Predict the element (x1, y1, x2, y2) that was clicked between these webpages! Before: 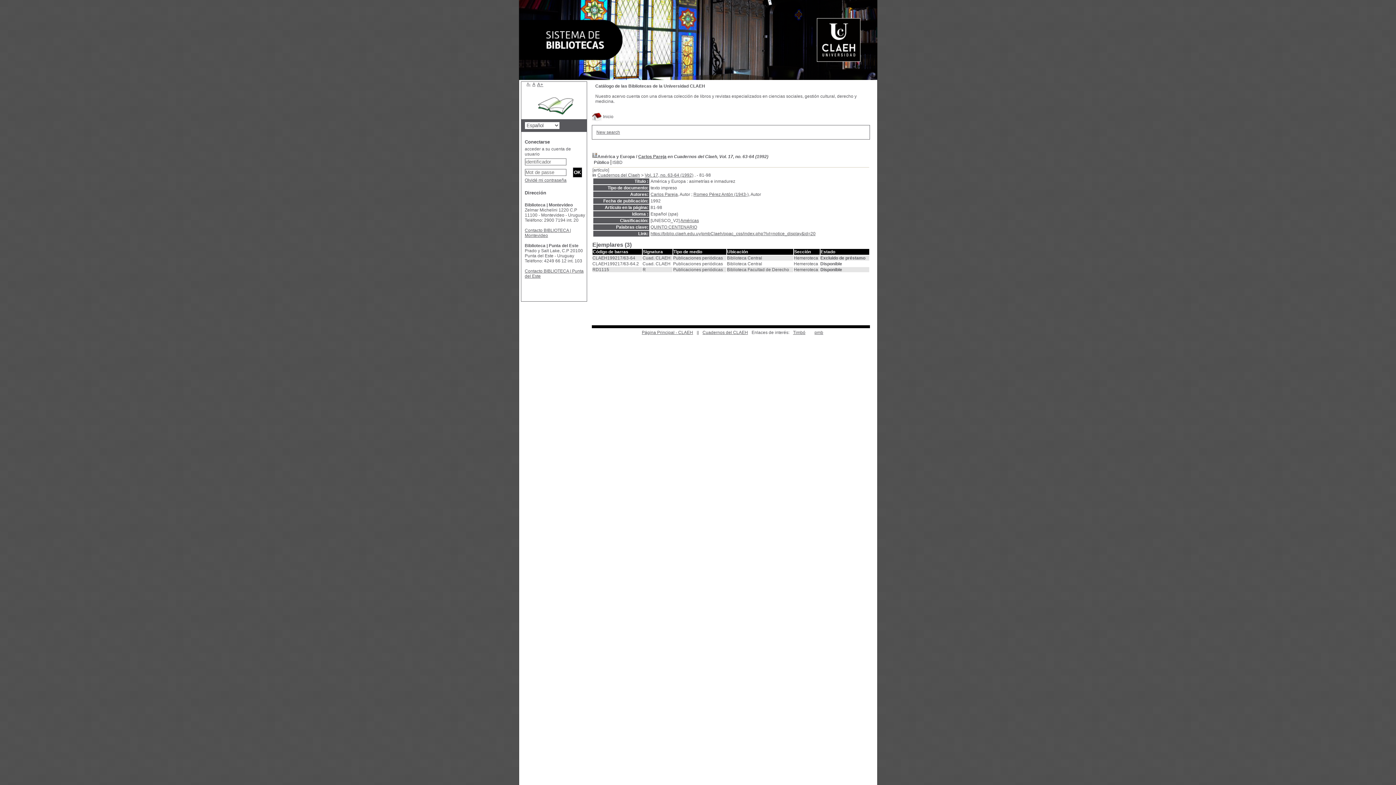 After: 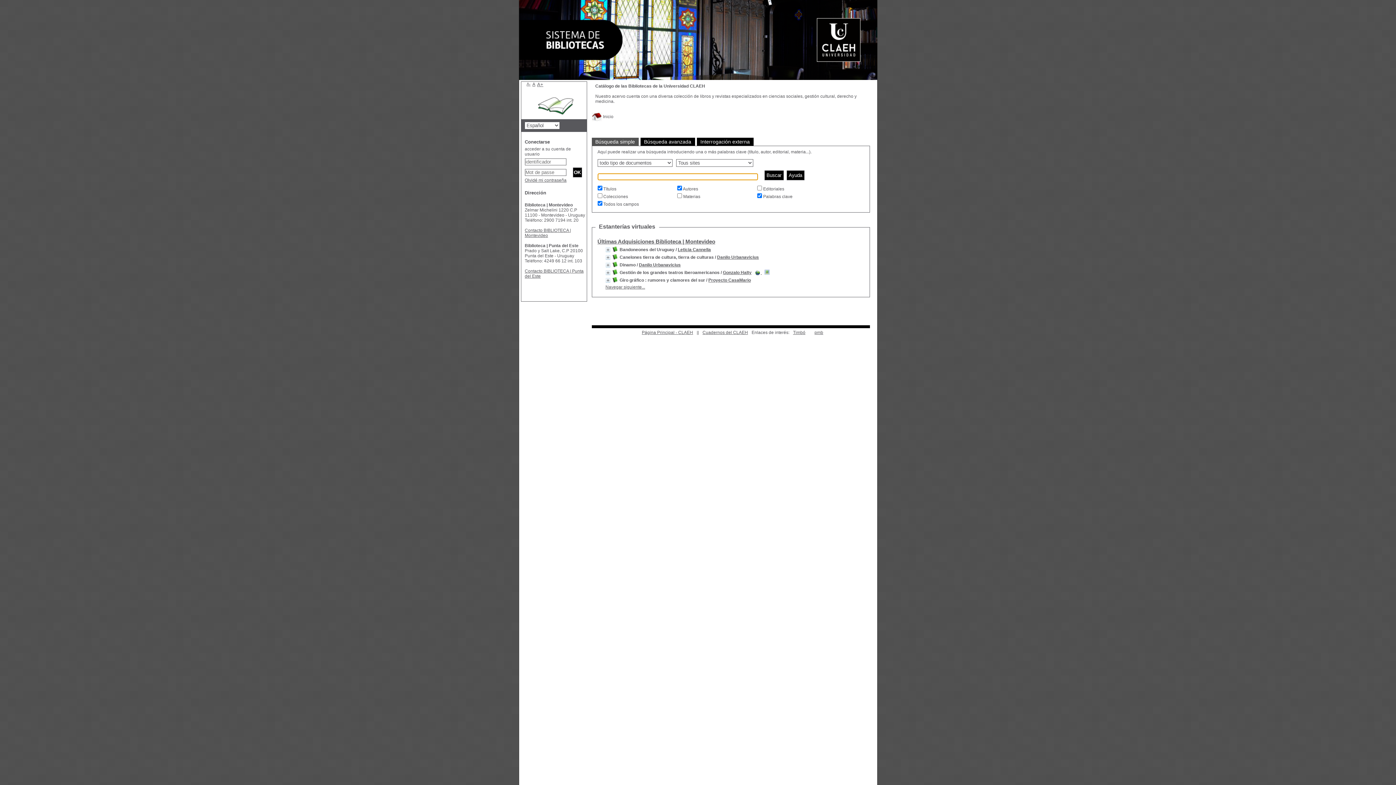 Action: label: New search bbox: (596, 129, 620, 134)